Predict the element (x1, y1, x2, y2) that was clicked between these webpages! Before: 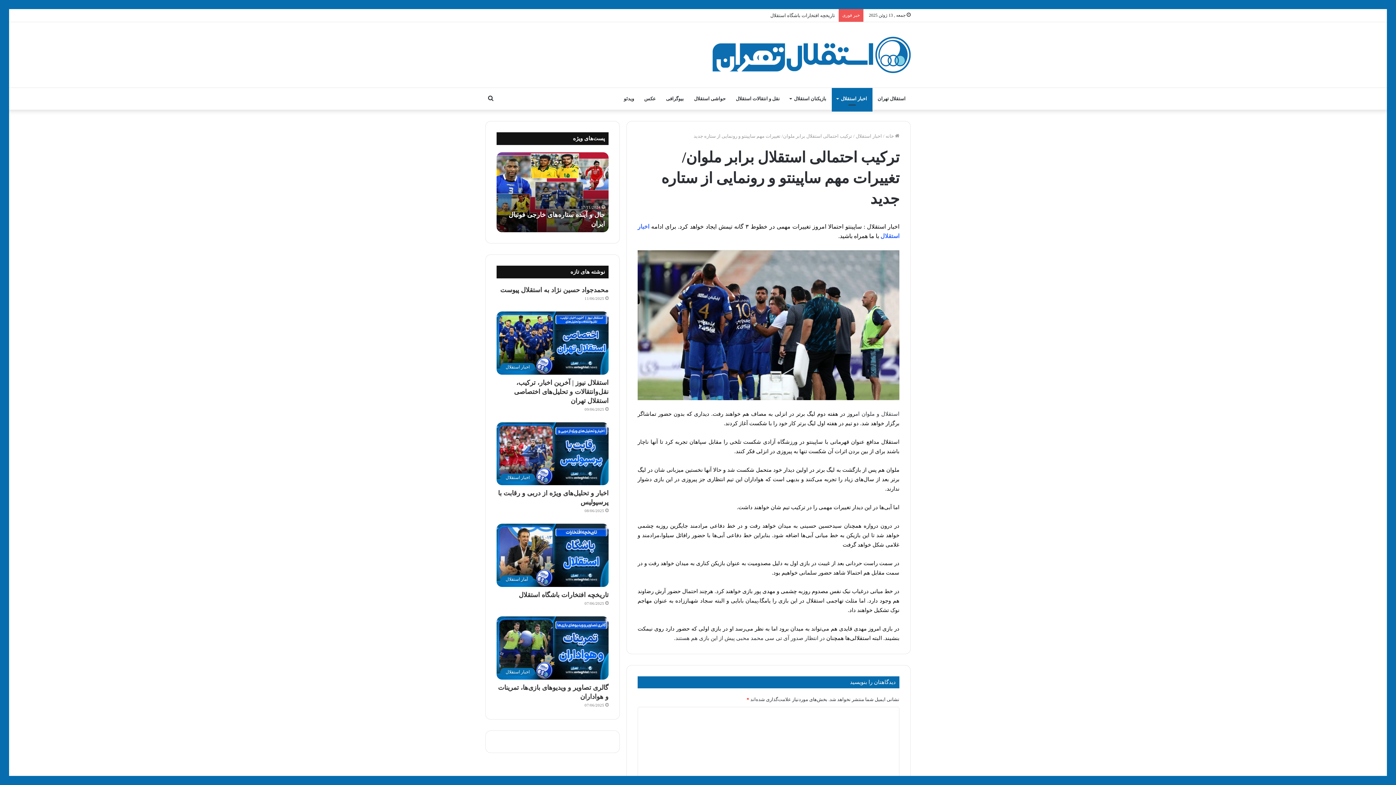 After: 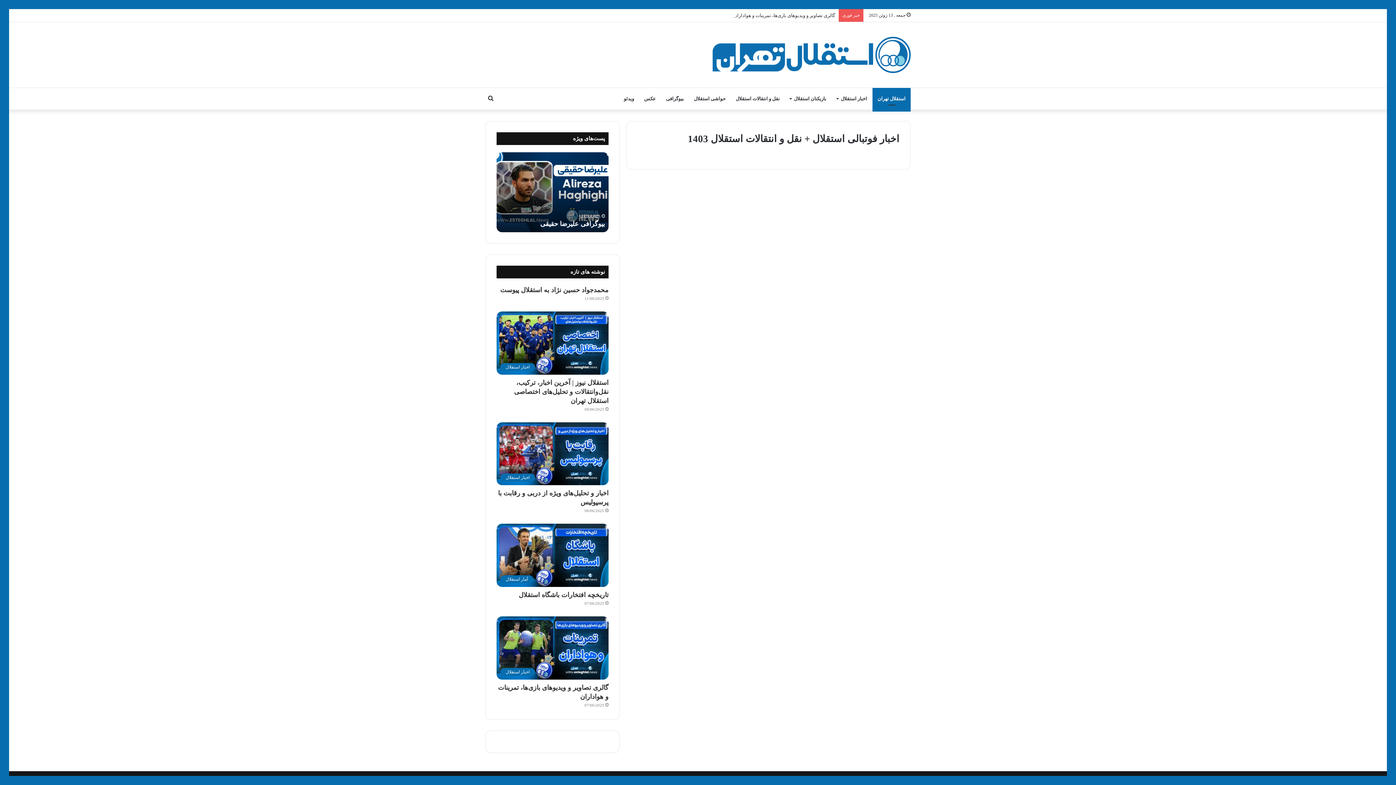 Action: label:  خانه bbox: (885, 133, 899, 138)